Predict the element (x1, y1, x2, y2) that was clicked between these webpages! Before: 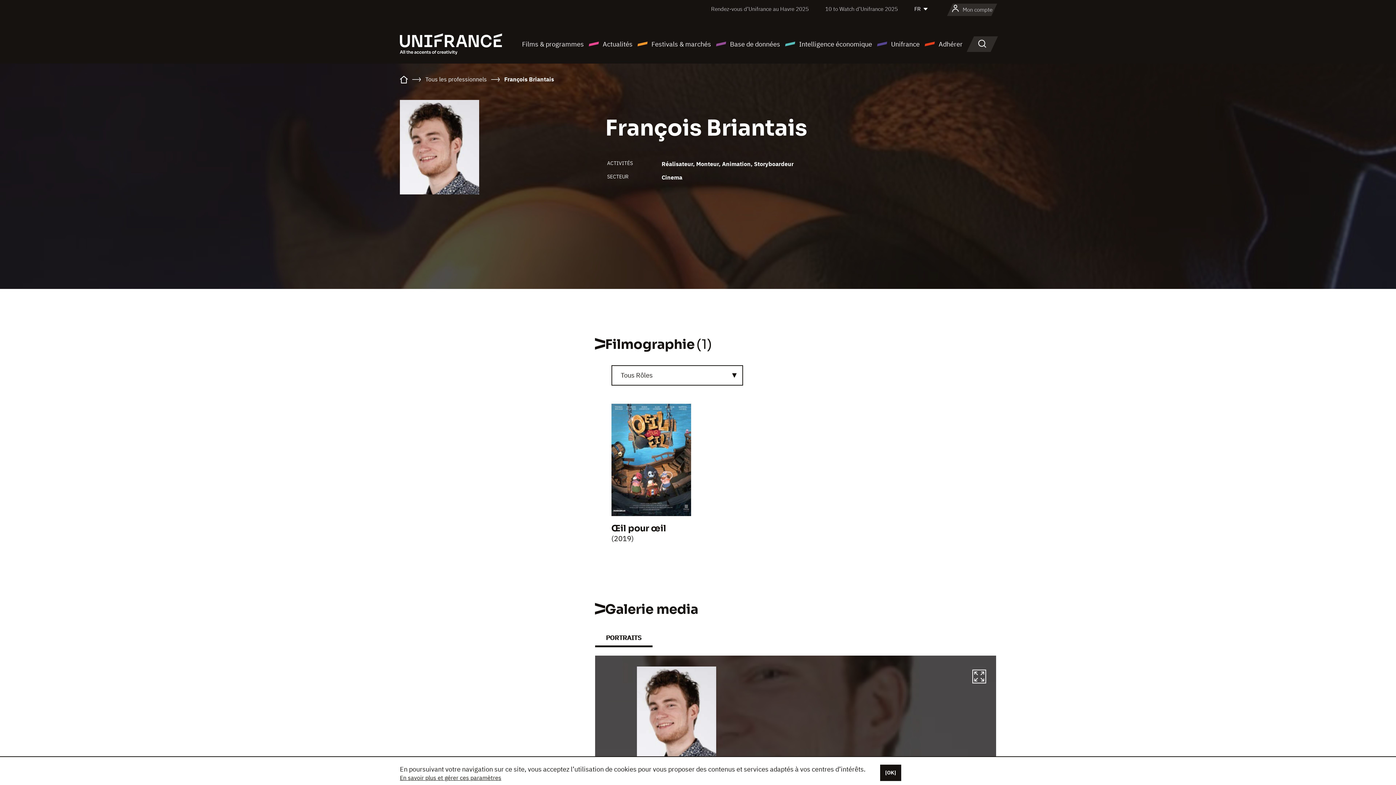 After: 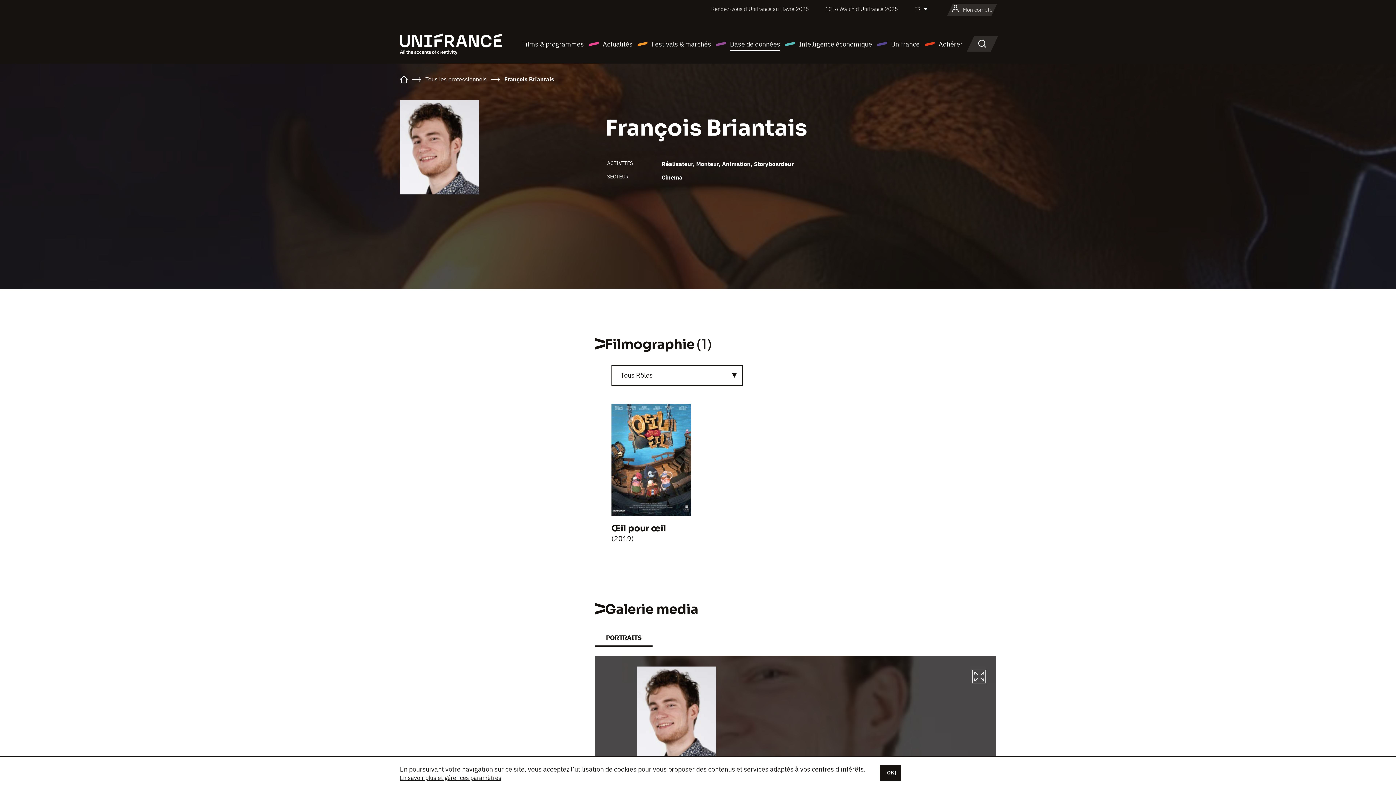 Action: label: Base de données bbox: (715, 38, 780, 49)